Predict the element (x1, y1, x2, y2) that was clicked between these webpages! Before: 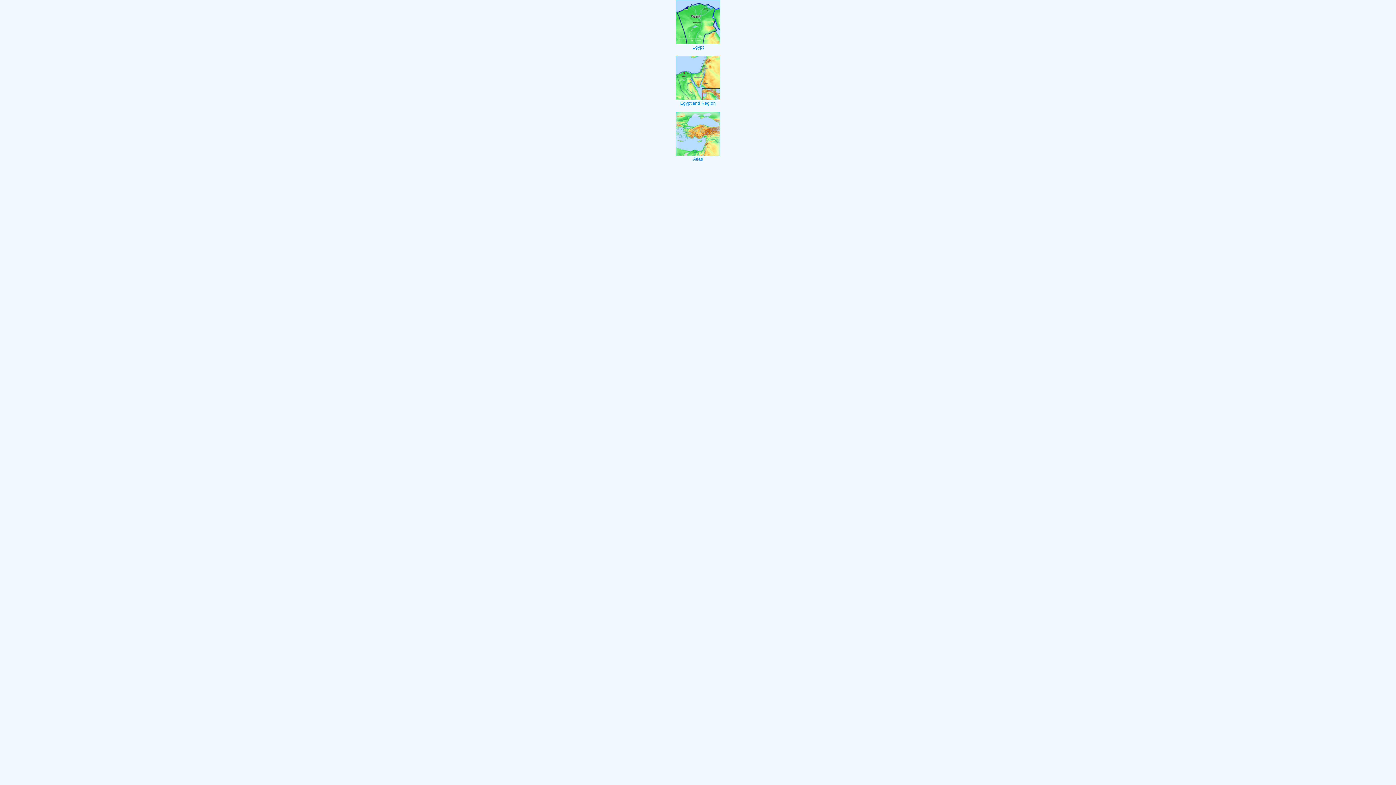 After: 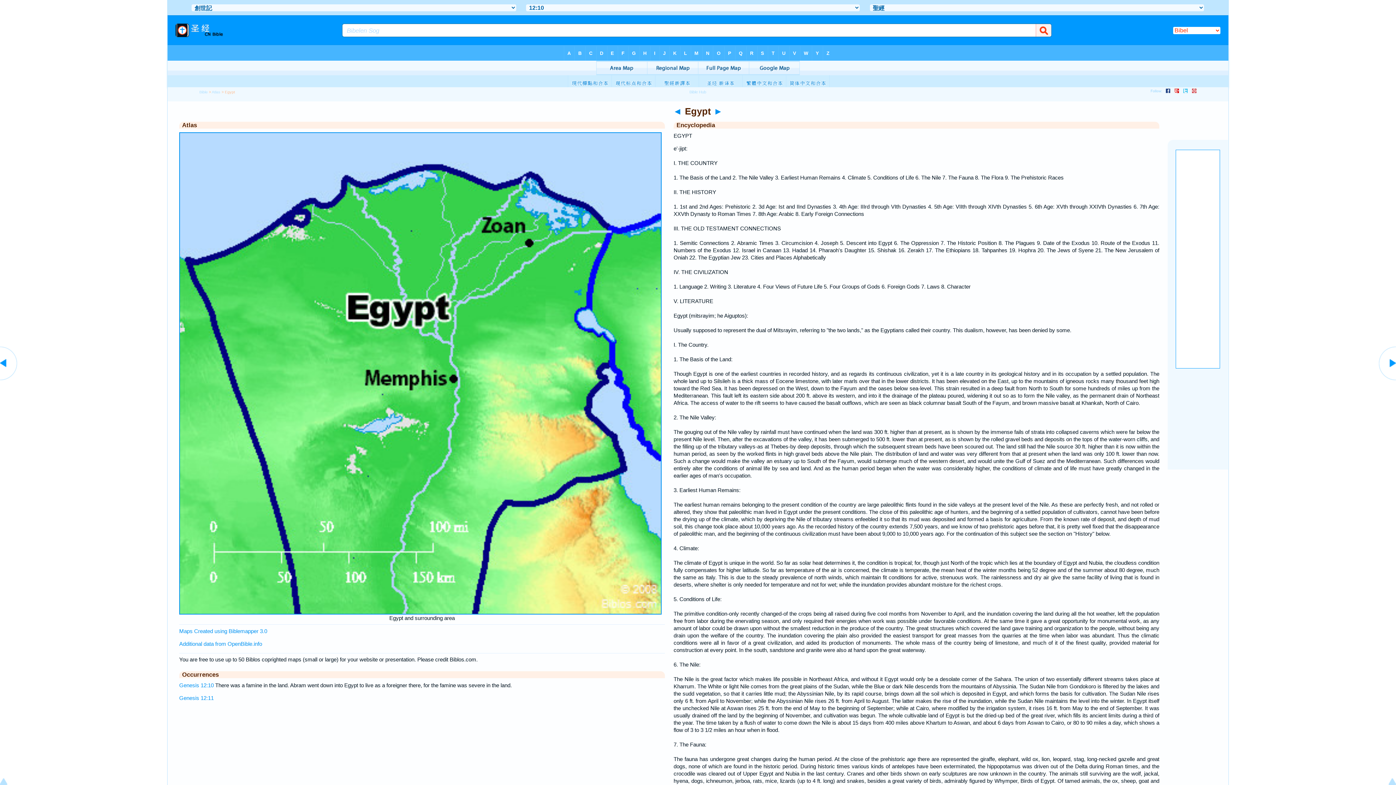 Action: label: 
Egypt bbox: (676, 40, 720, 49)